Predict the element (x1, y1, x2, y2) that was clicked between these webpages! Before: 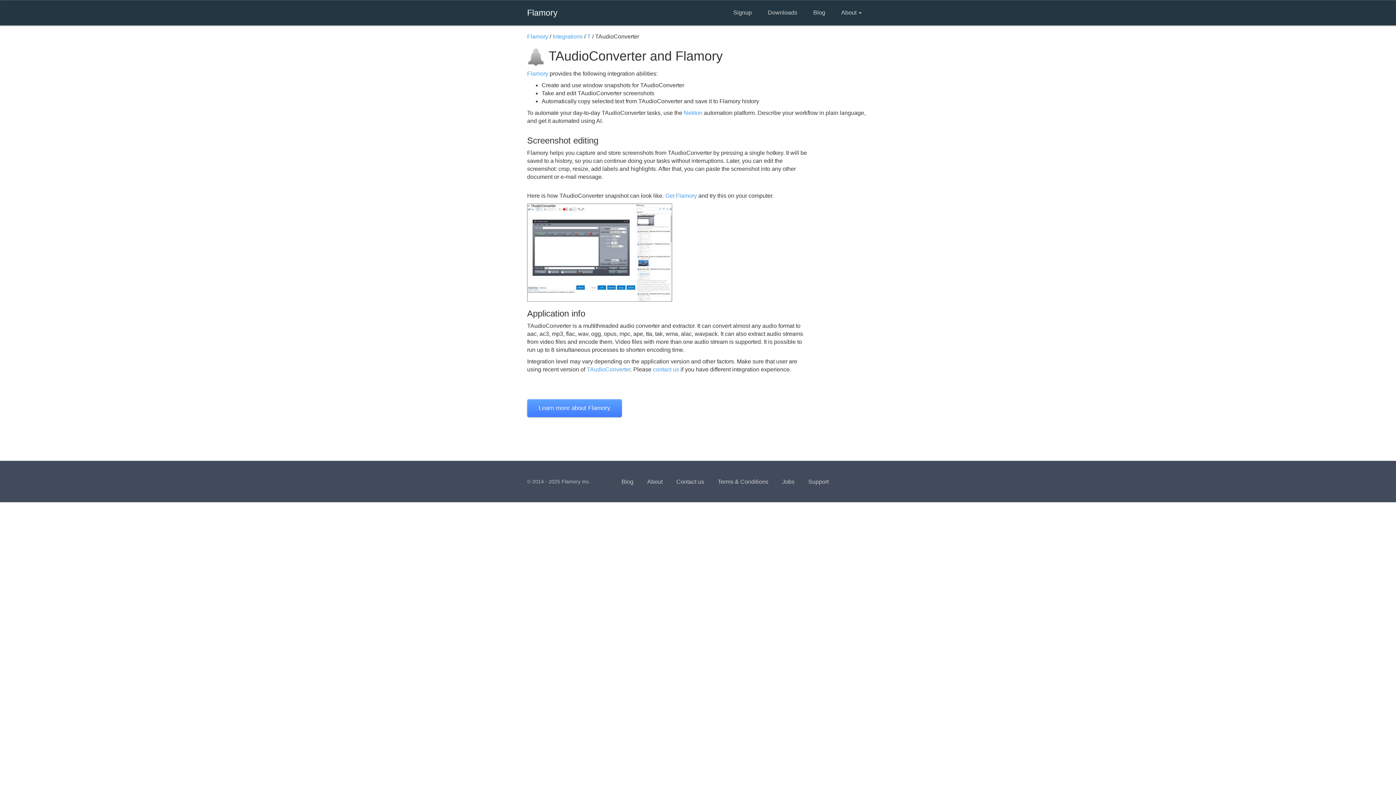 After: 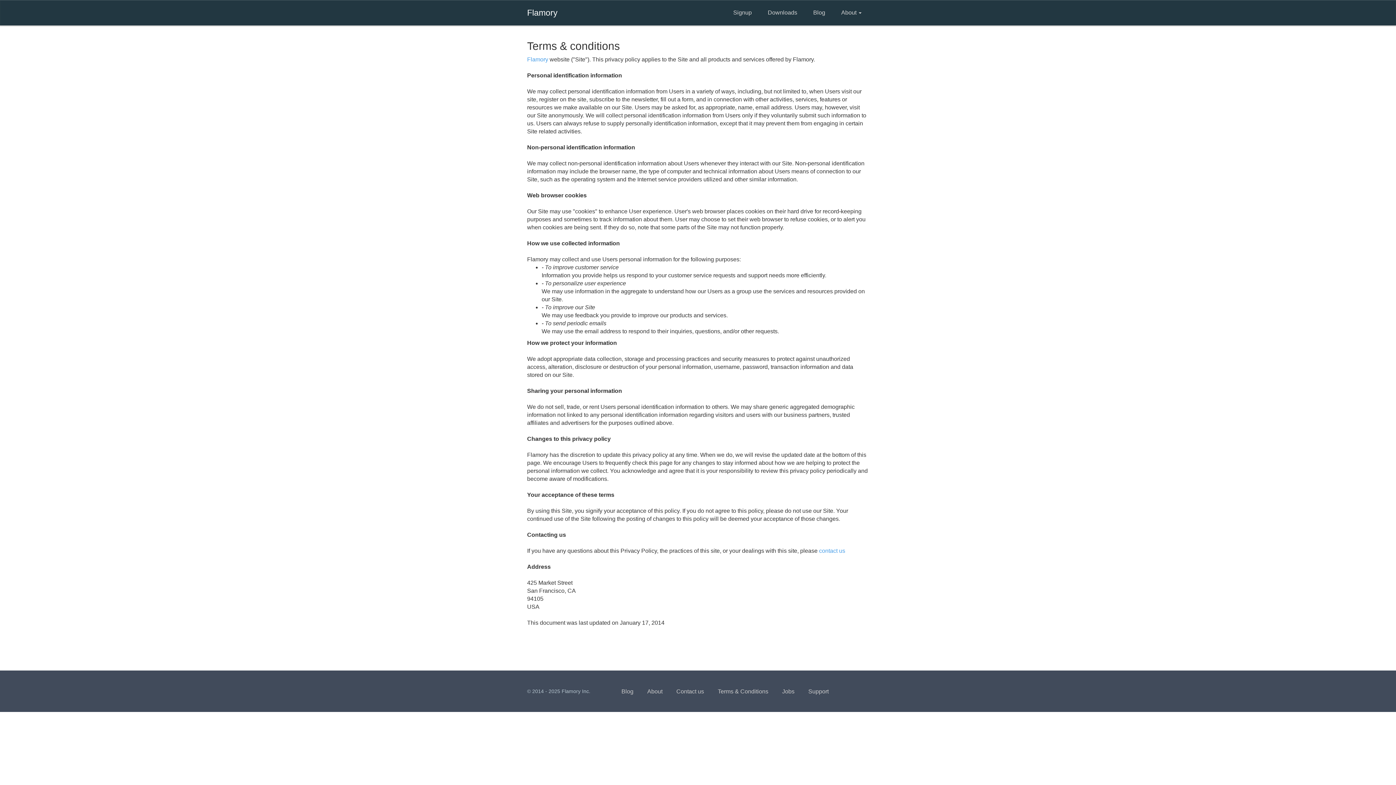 Action: label: Terms & Conditions bbox: (711, 473, 774, 490)